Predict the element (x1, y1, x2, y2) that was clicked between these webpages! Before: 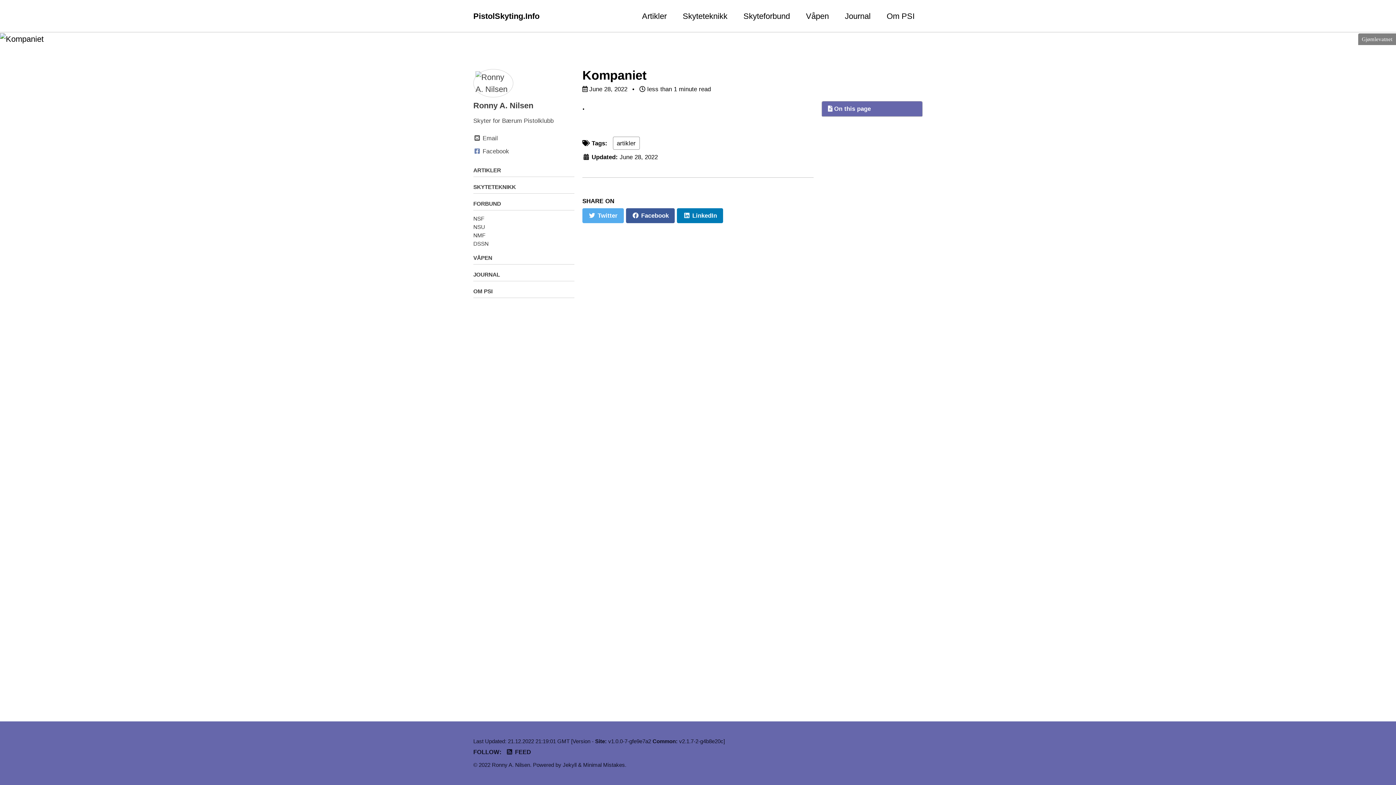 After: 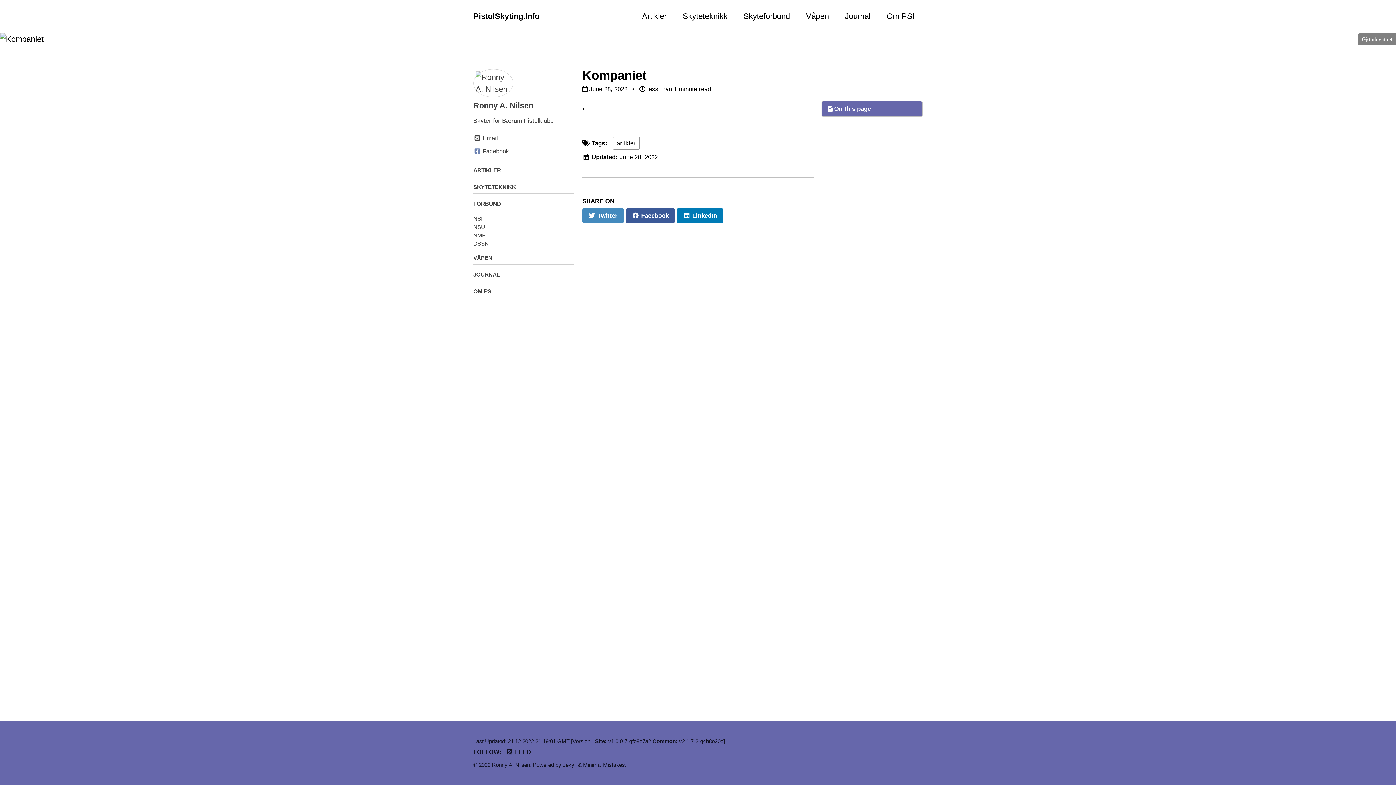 Action: bbox: (582, 208, 623, 223) label:  Twitter